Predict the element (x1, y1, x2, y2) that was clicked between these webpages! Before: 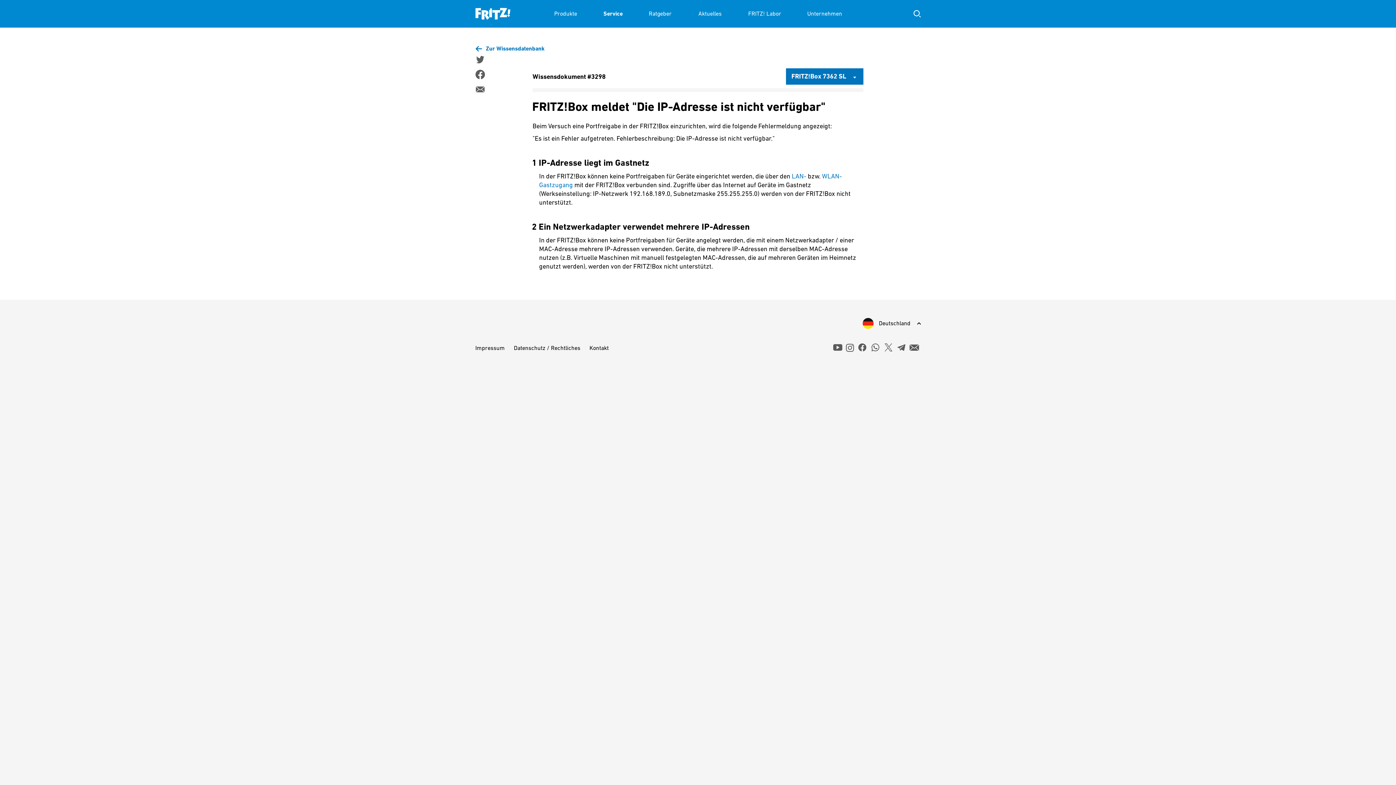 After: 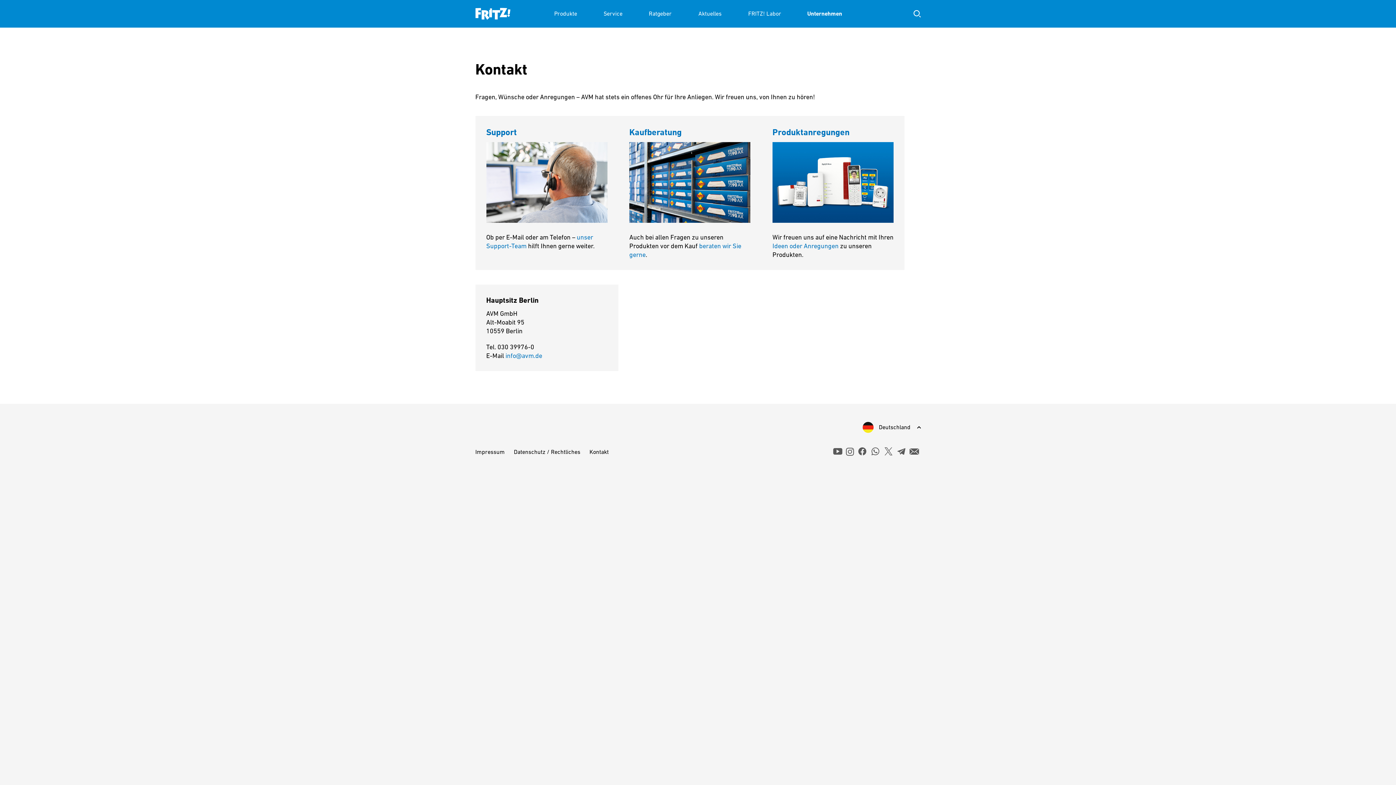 Action: label: Kontakt bbox: (589, 344, 608, 351)